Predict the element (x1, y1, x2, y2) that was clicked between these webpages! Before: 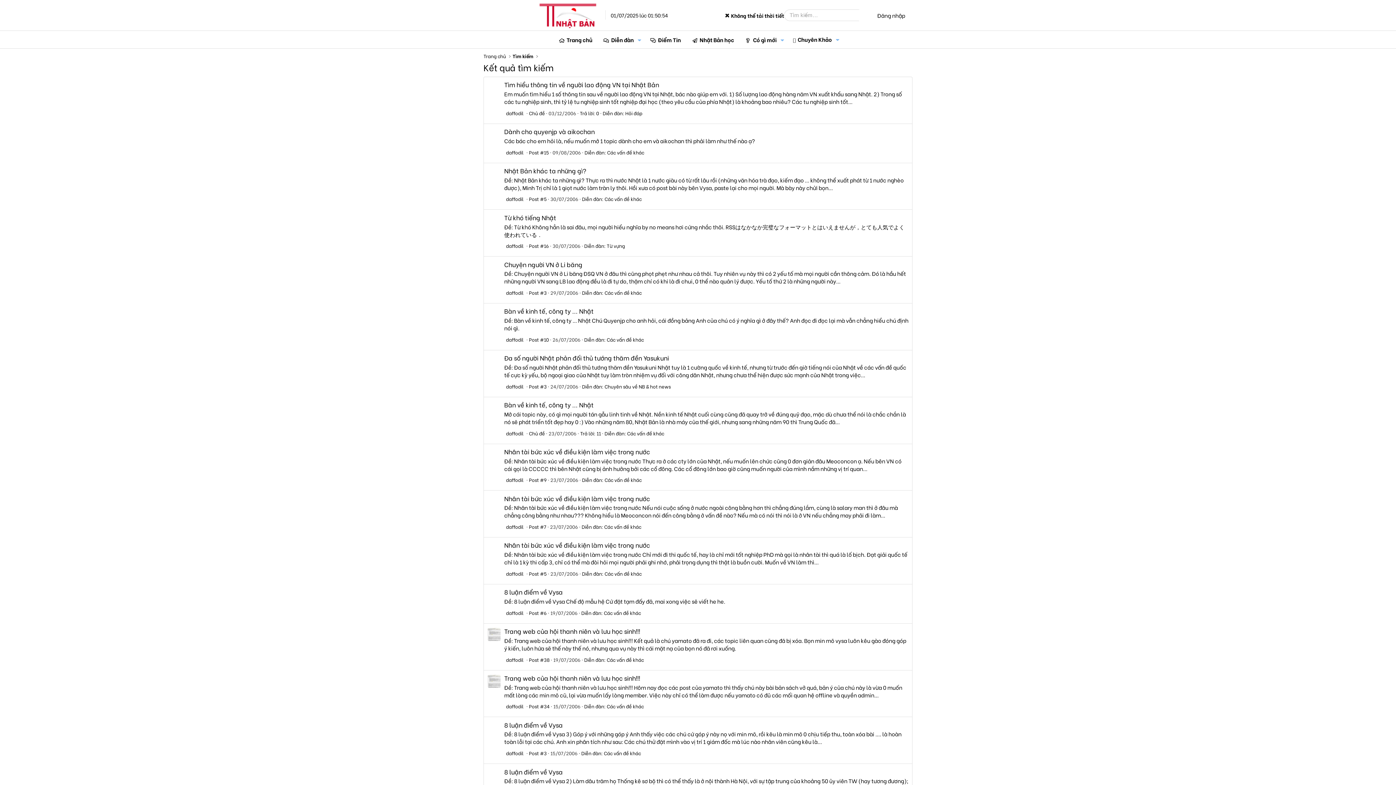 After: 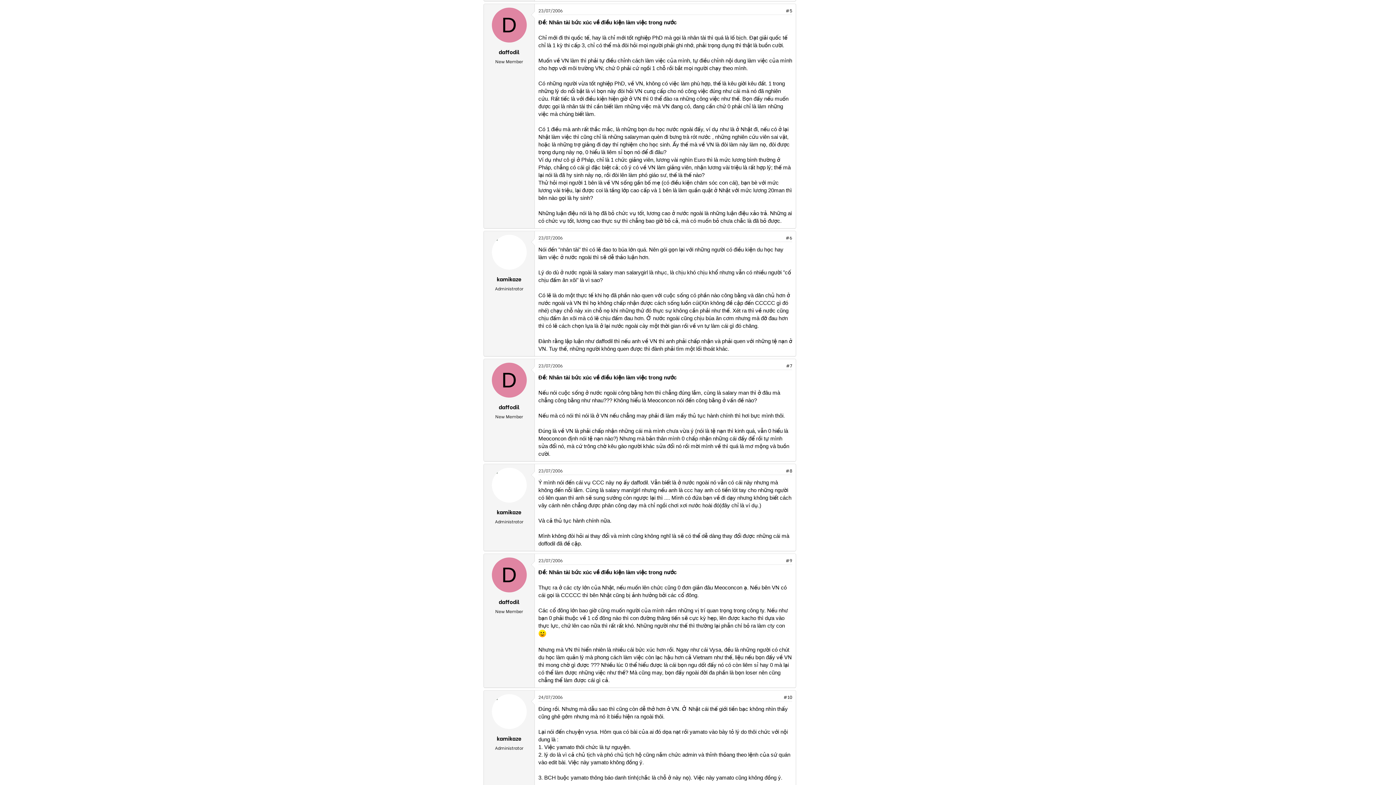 Action: label: Nhân tài bức xúc về điều kiện làm việc trong nước bbox: (504, 540, 650, 549)